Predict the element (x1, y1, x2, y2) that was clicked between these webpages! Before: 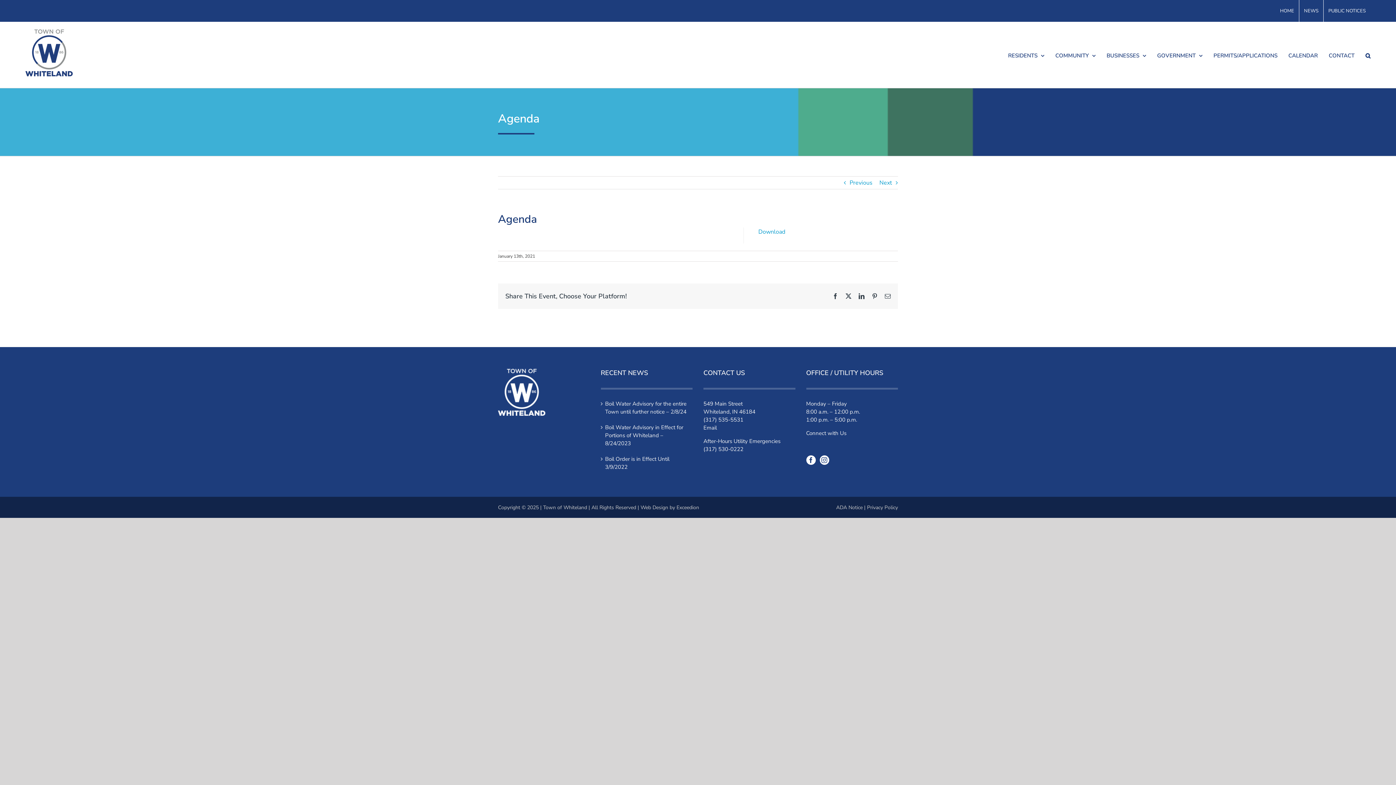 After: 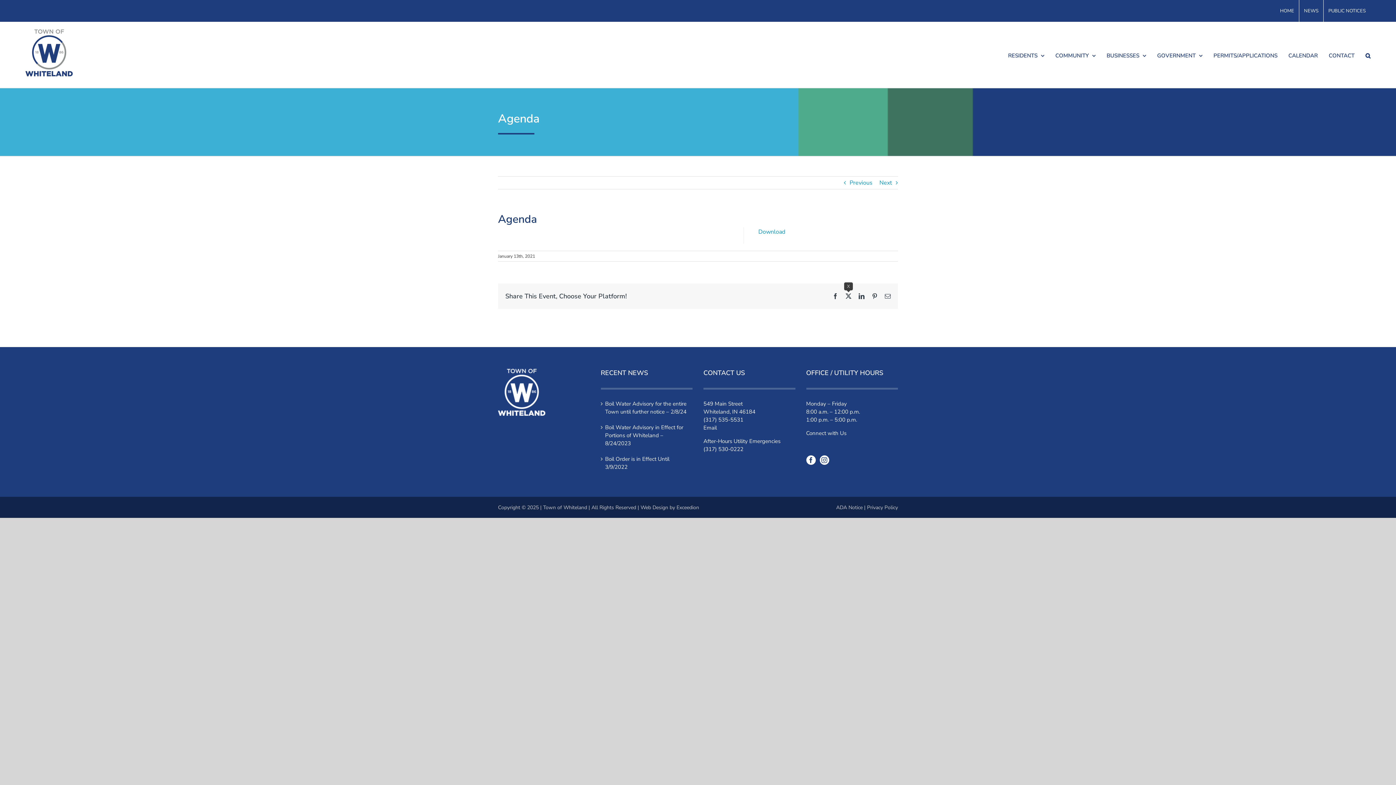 Action: bbox: (845, 293, 851, 299) label: X